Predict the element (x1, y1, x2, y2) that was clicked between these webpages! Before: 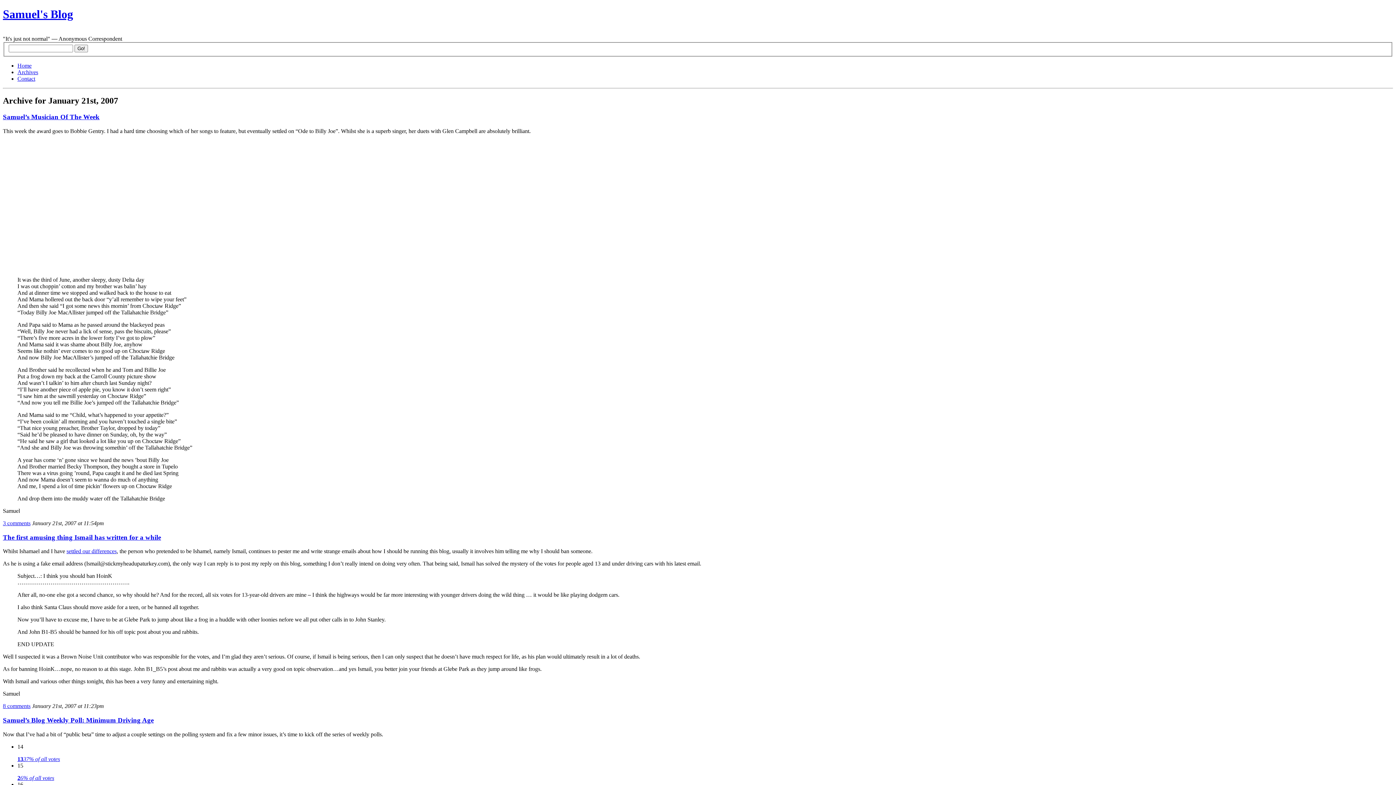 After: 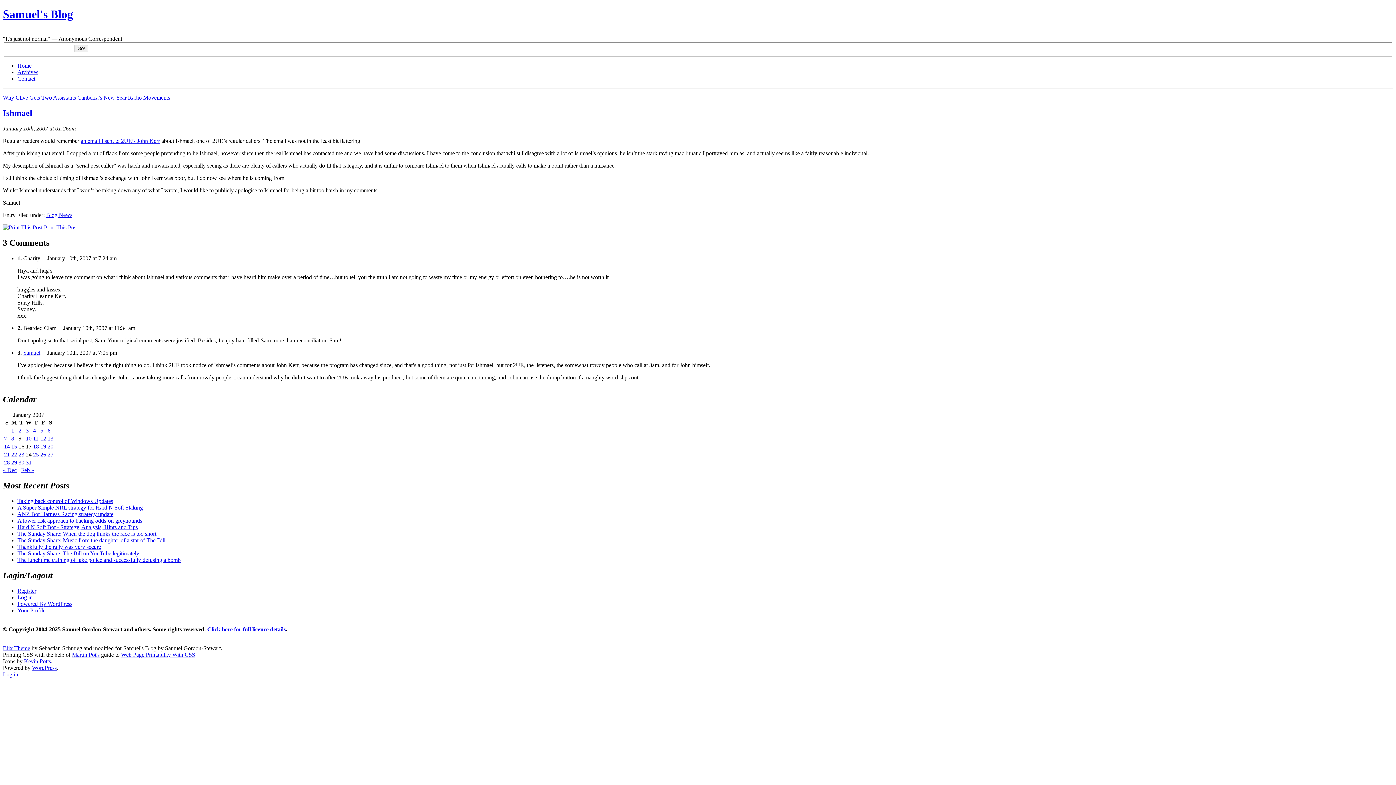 Action: label: settled our differences bbox: (66, 548, 116, 554)